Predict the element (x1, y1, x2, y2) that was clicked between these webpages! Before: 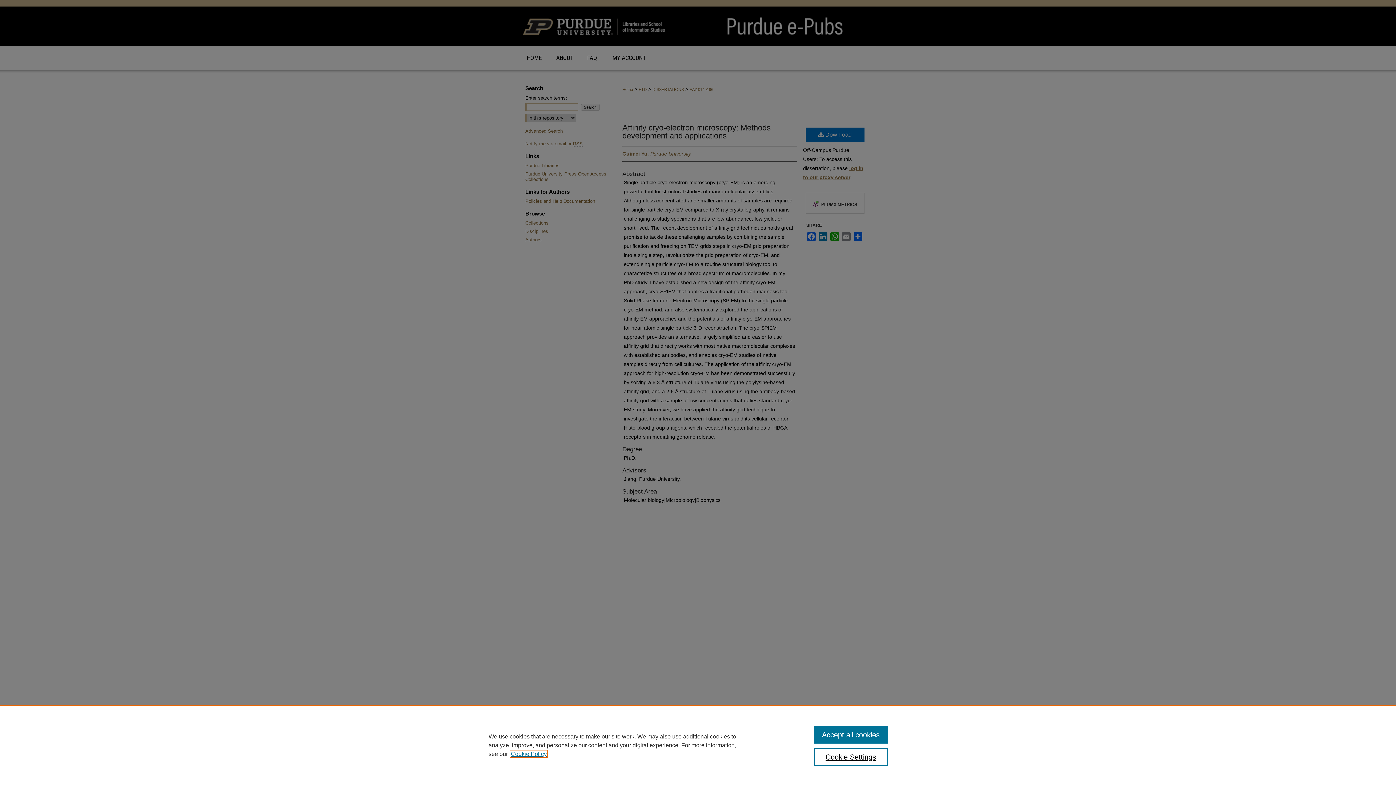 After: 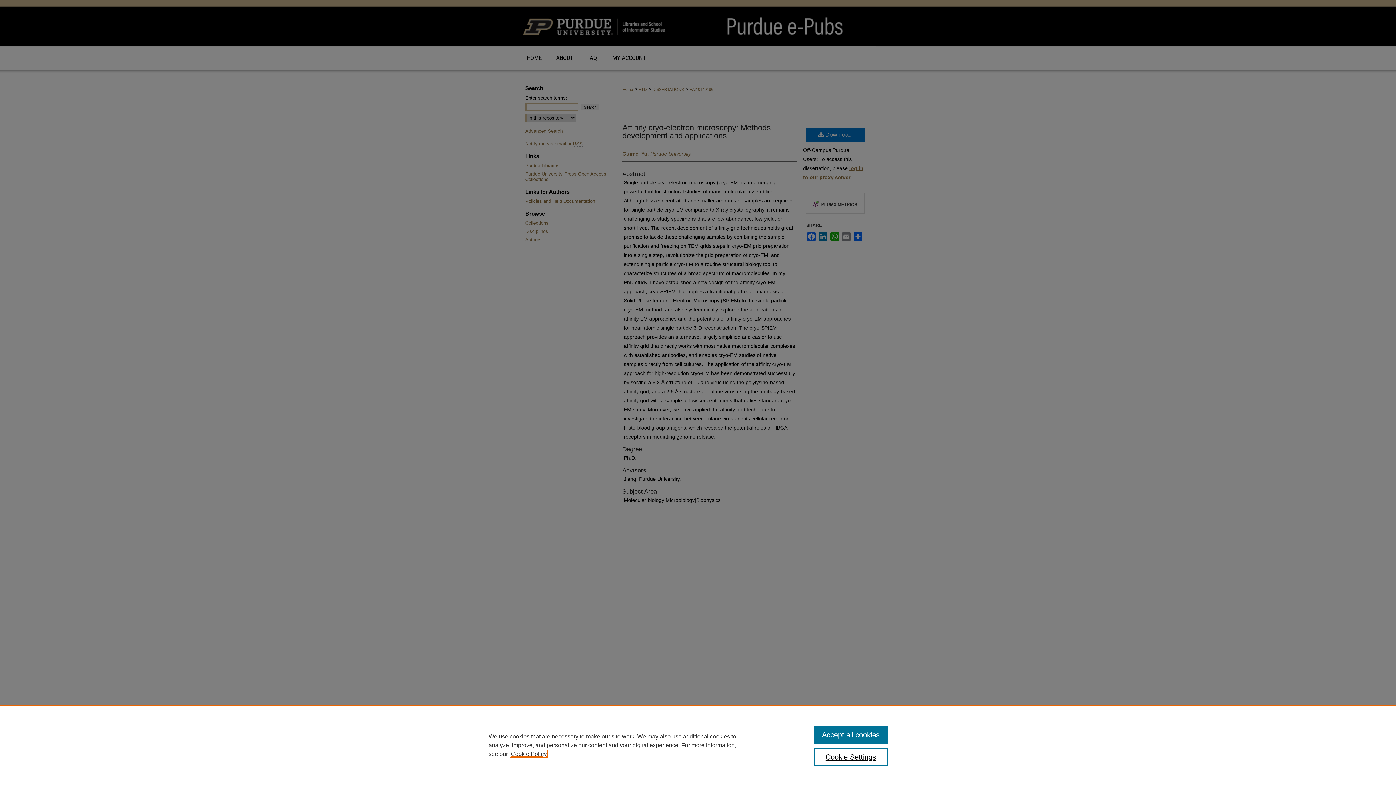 Action: bbox: (510, 751, 546, 757) label: , opens in a new tab